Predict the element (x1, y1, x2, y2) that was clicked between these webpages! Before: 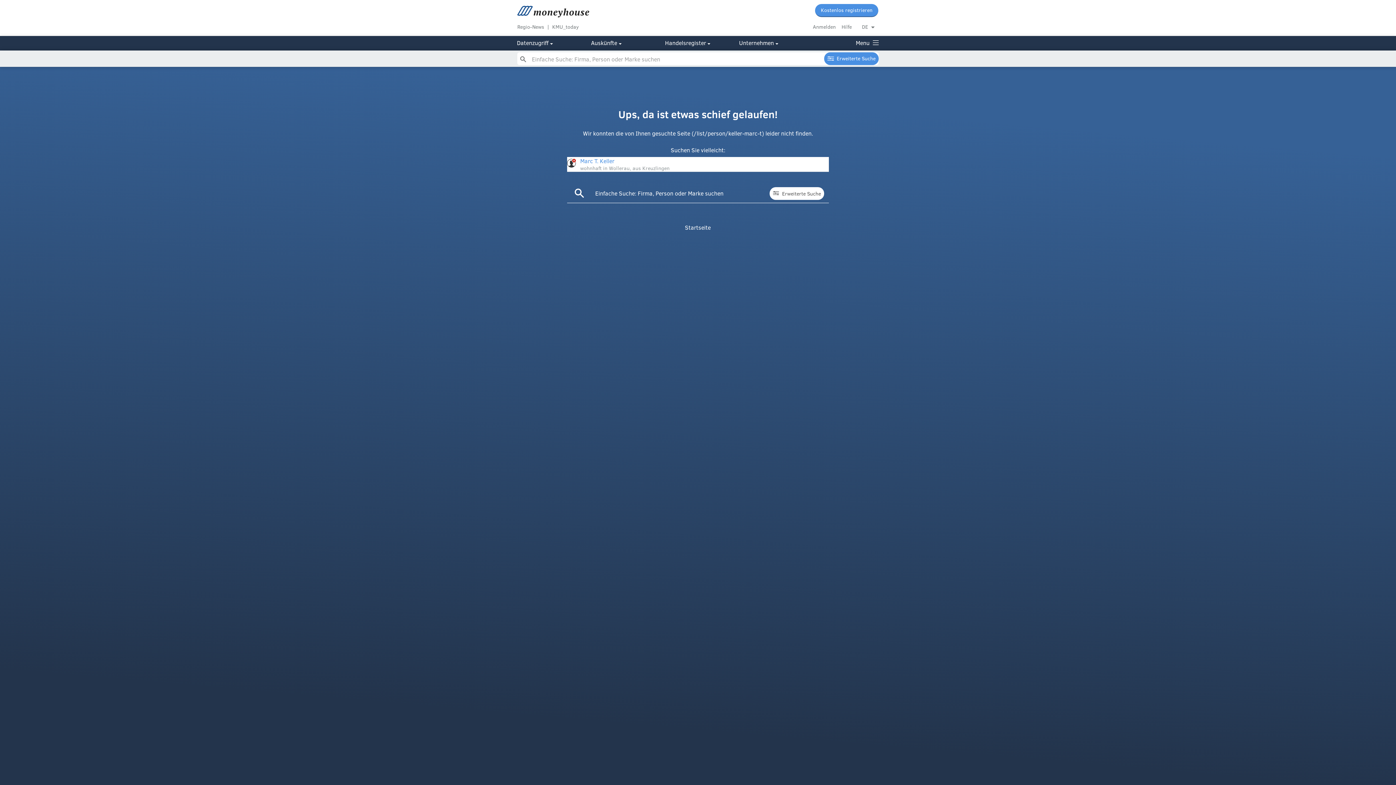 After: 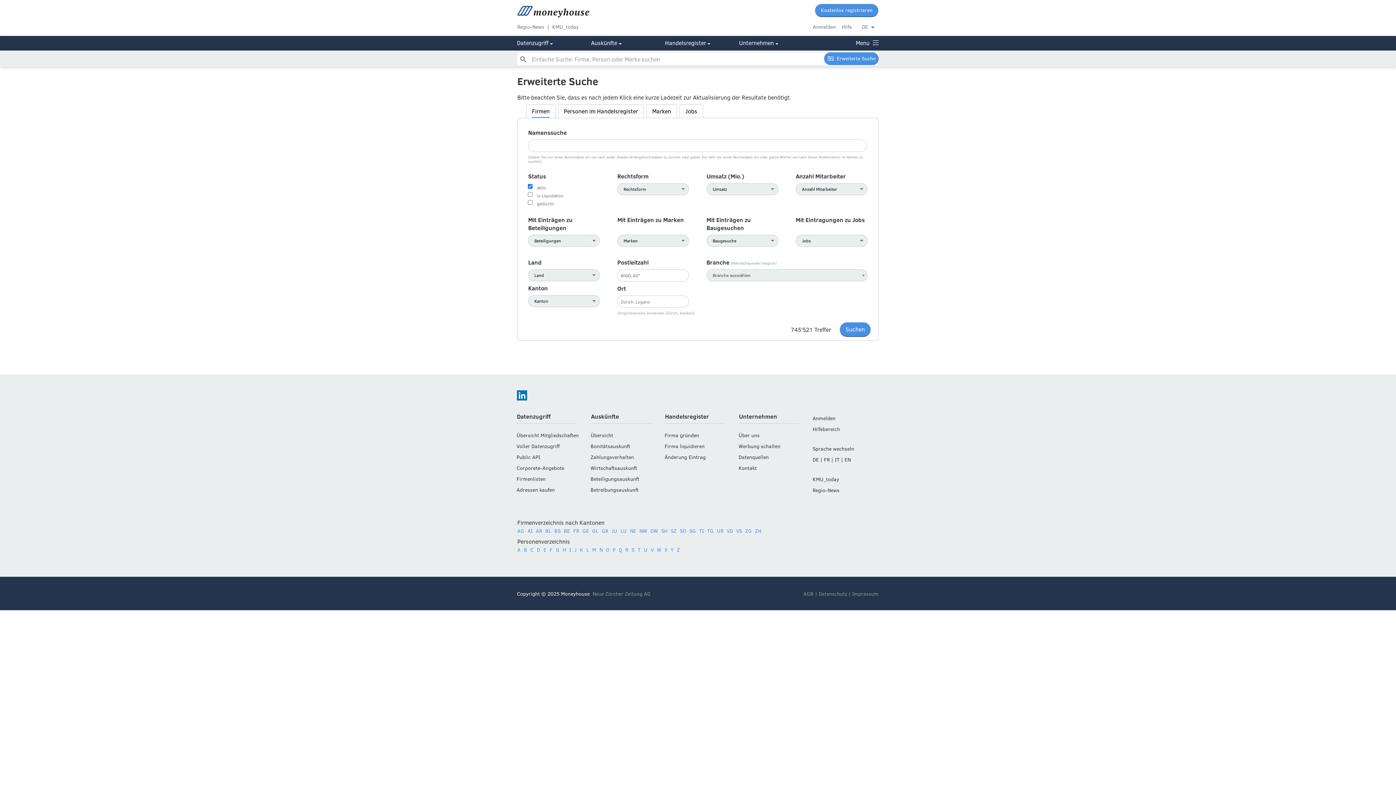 Action: bbox: (769, 187, 824, 200) label: Erweiterte Suche